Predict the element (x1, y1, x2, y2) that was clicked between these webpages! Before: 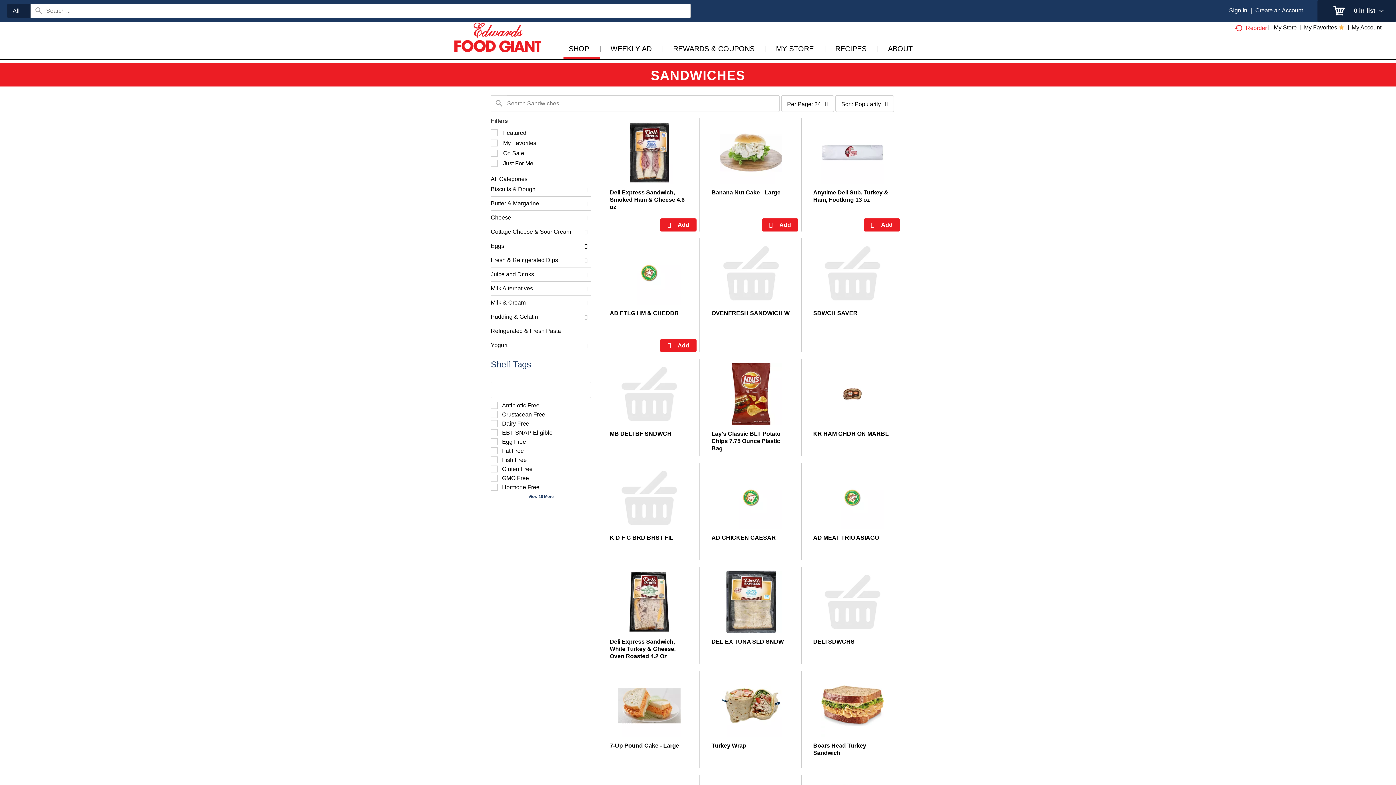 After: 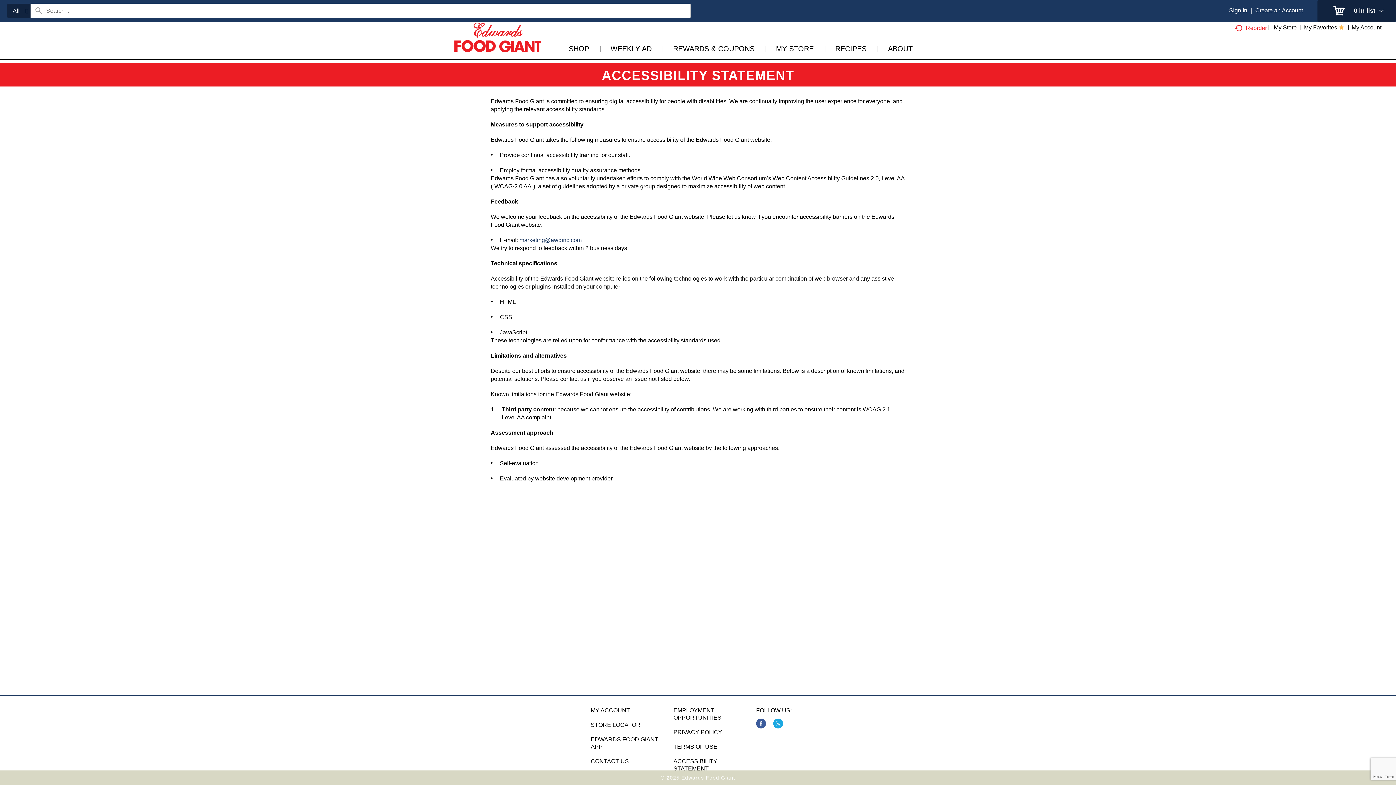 Action: bbox: (673, 758, 753, 772) label: ACCESSIBILITY STATEMENT